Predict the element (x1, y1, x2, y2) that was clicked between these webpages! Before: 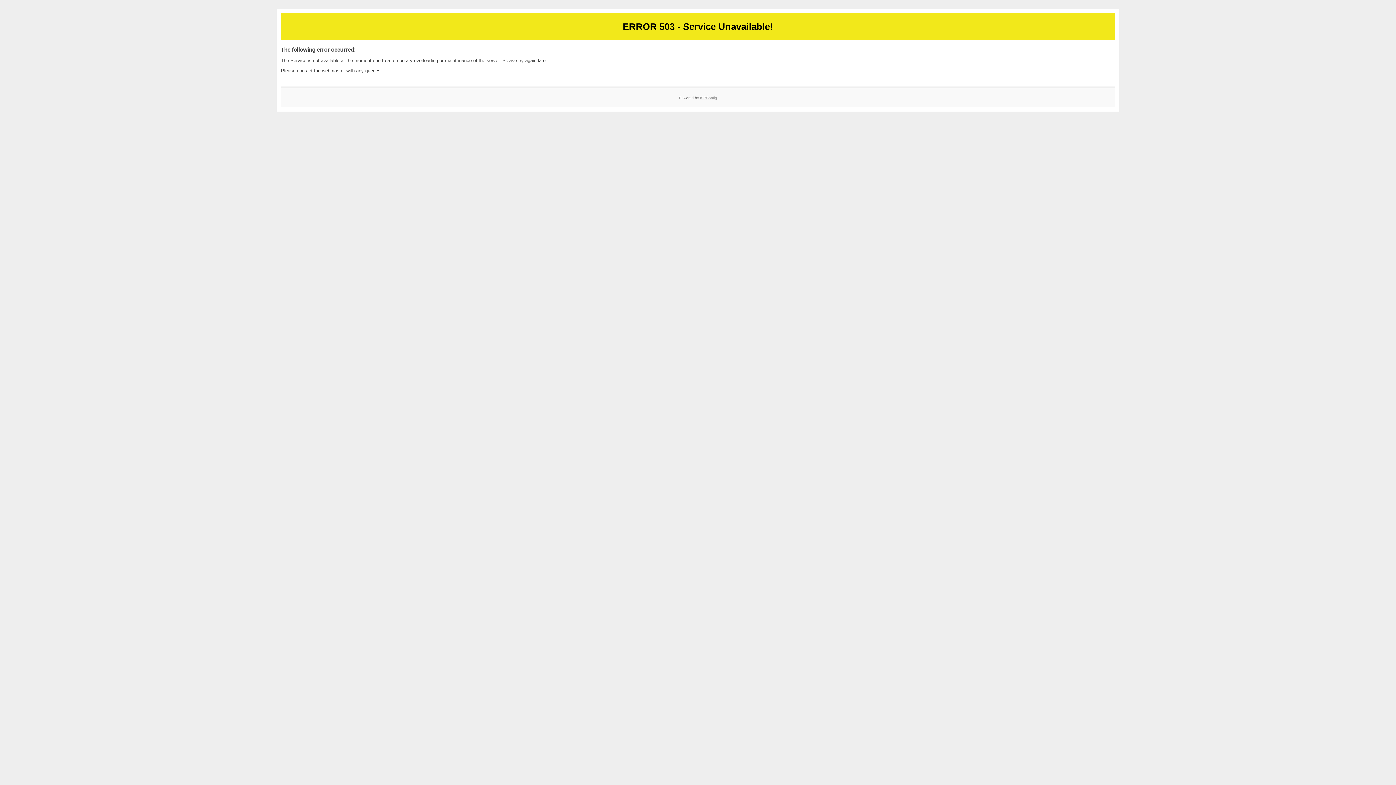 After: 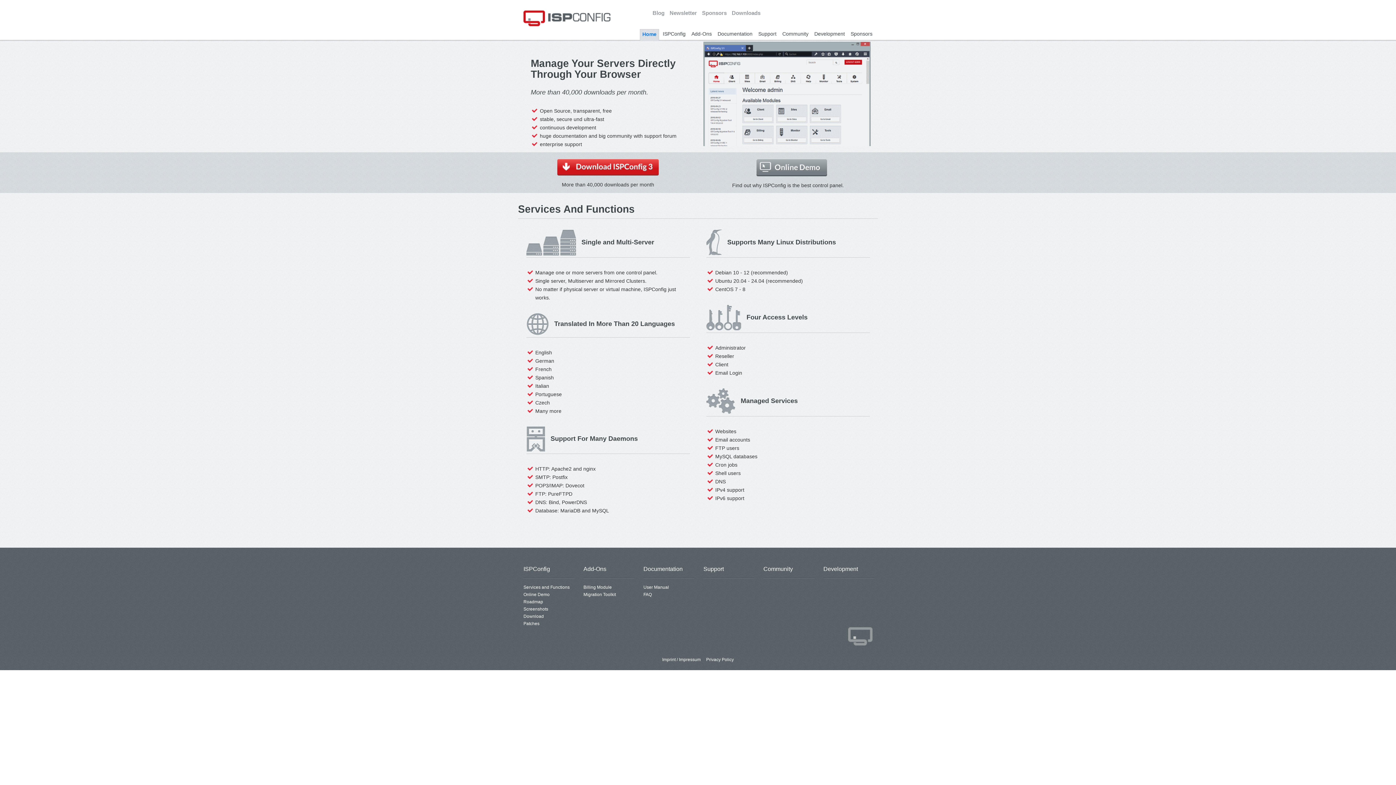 Action: label: ISPConfig bbox: (700, 95, 717, 99)